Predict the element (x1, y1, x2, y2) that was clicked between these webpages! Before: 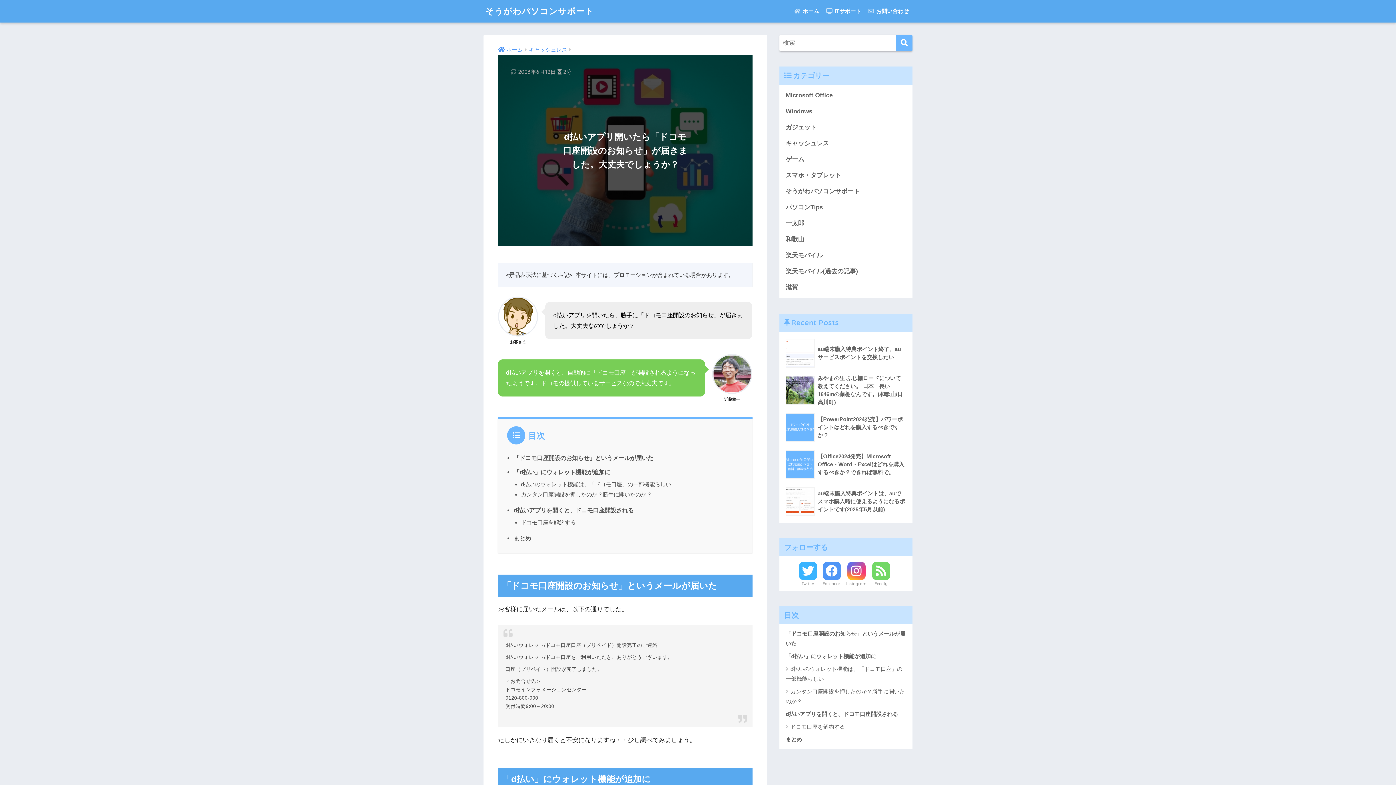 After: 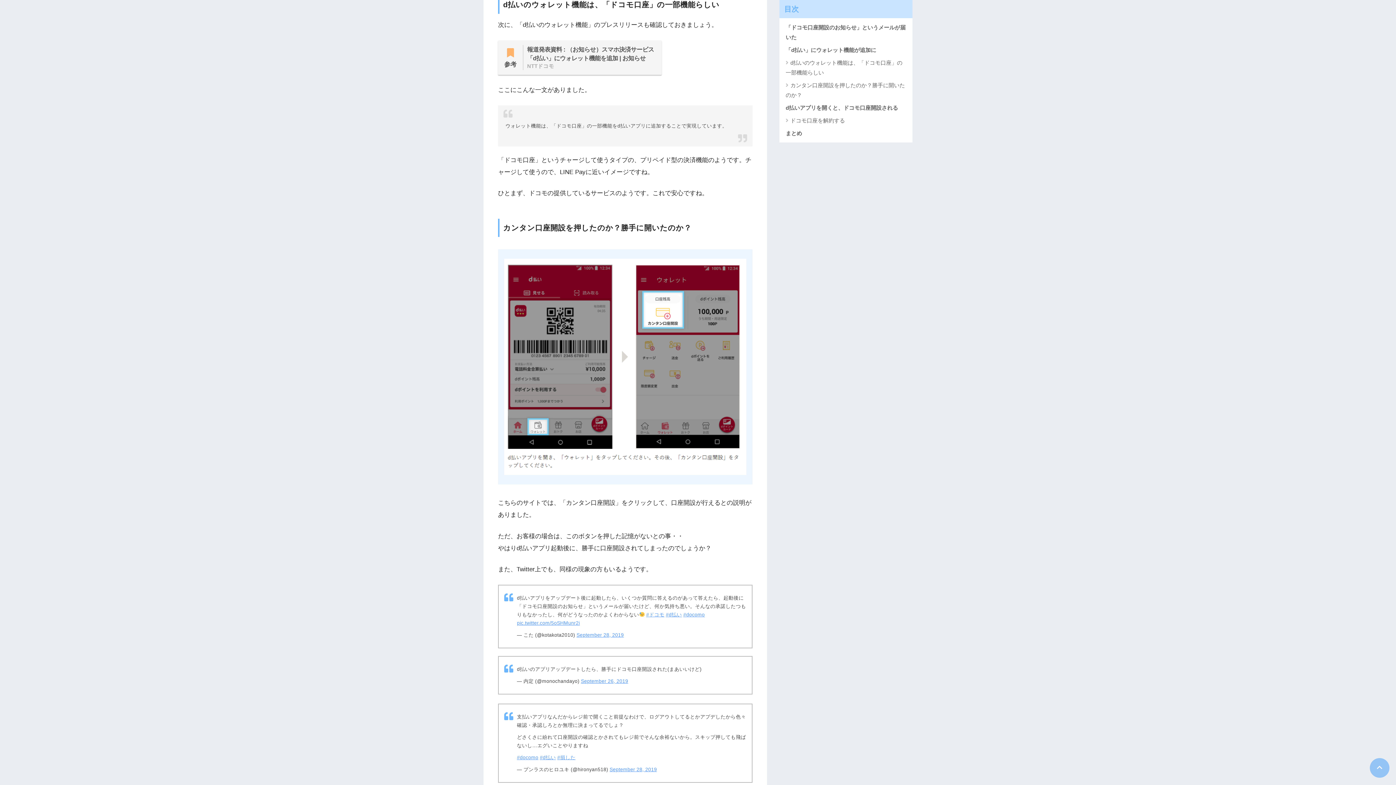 Action: label: d払いのウォレット機能は、「ドコモ口座」の一部機能らしい bbox: (783, 662, 909, 685)